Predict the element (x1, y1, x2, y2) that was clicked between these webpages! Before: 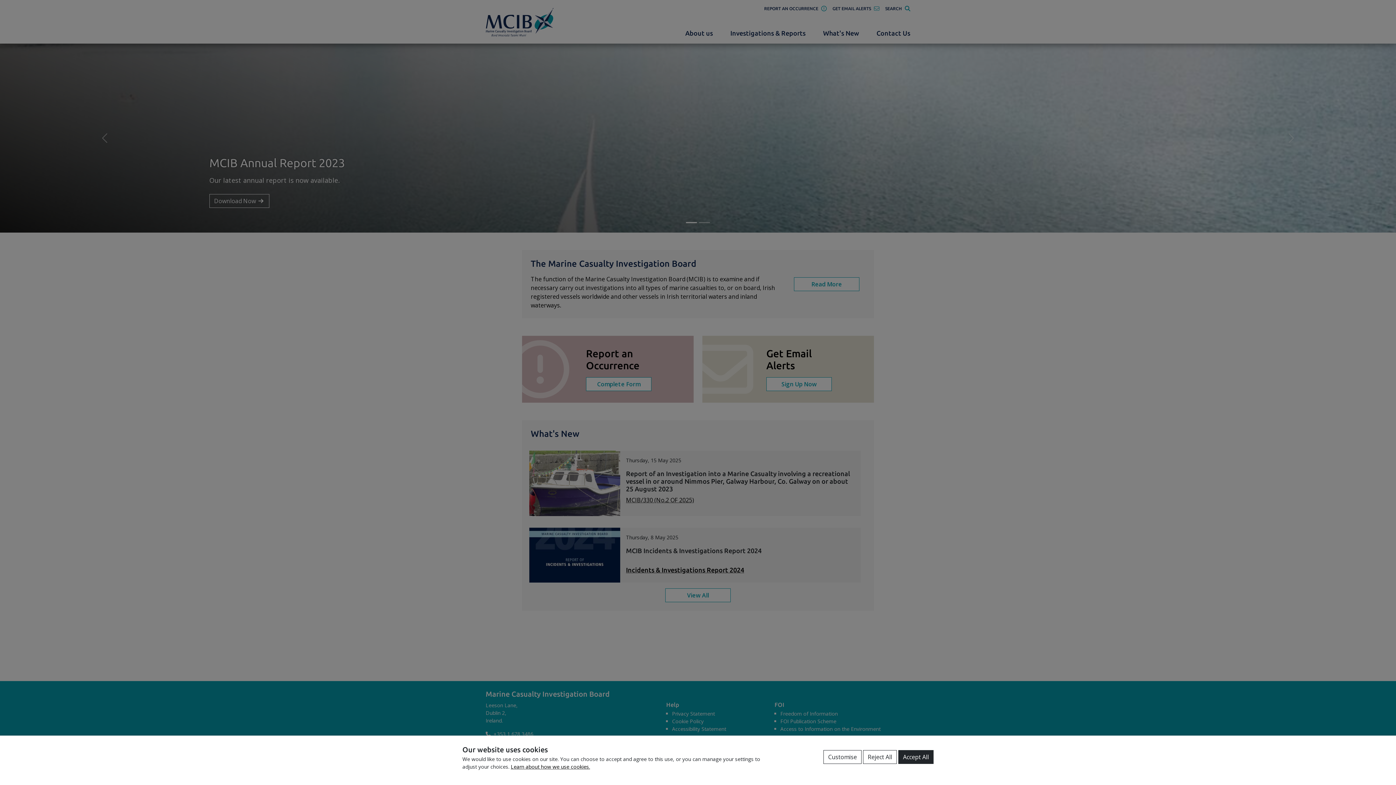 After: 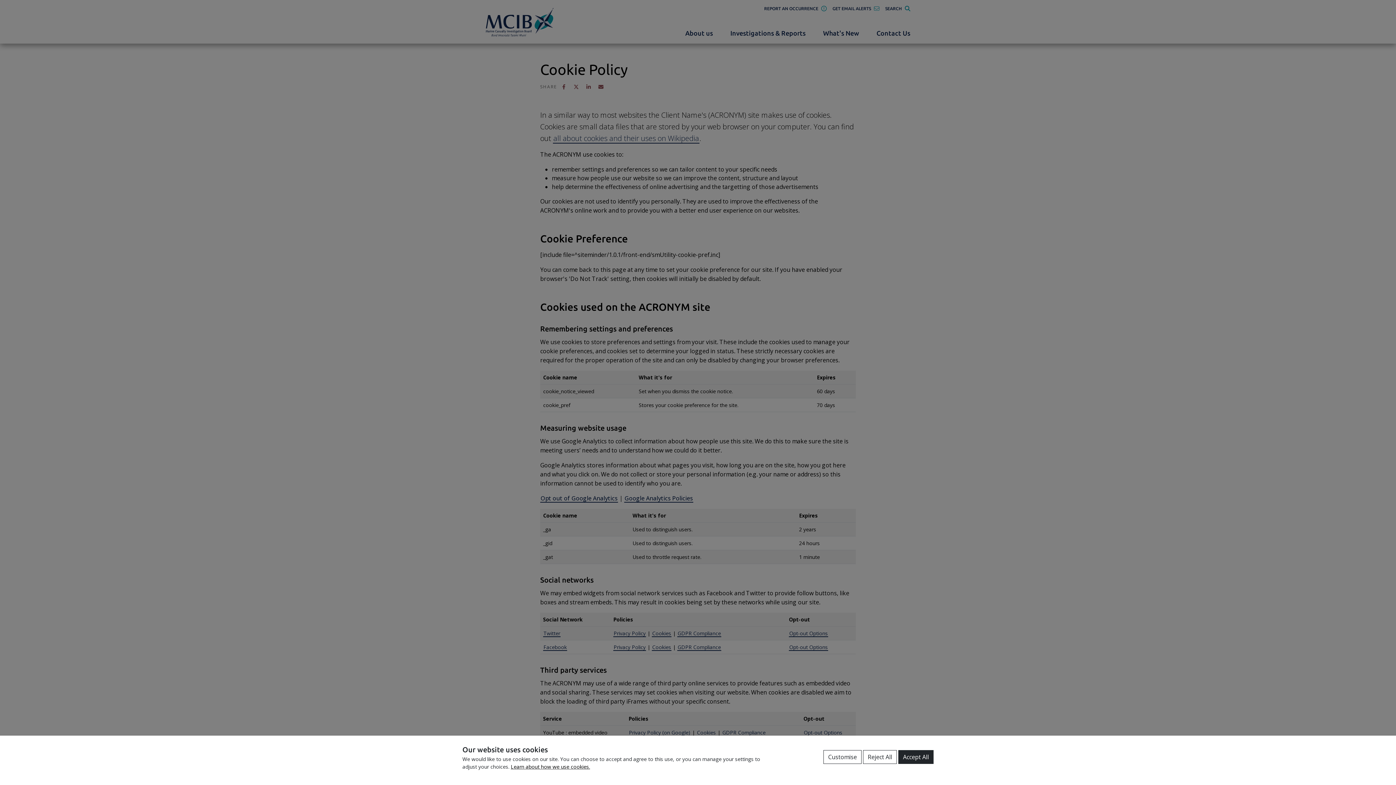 Action: label: Learn about how we use cookies. bbox: (510, 763, 590, 770)